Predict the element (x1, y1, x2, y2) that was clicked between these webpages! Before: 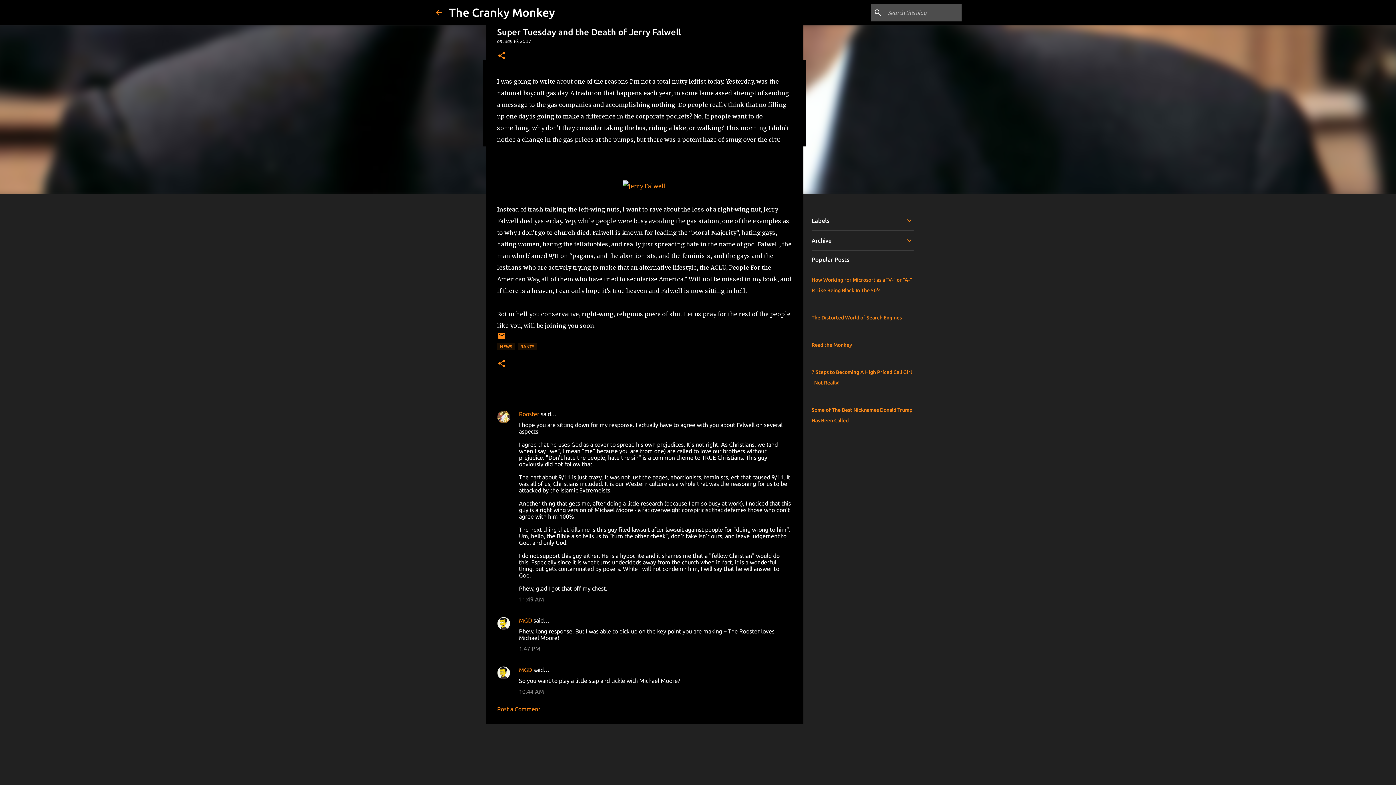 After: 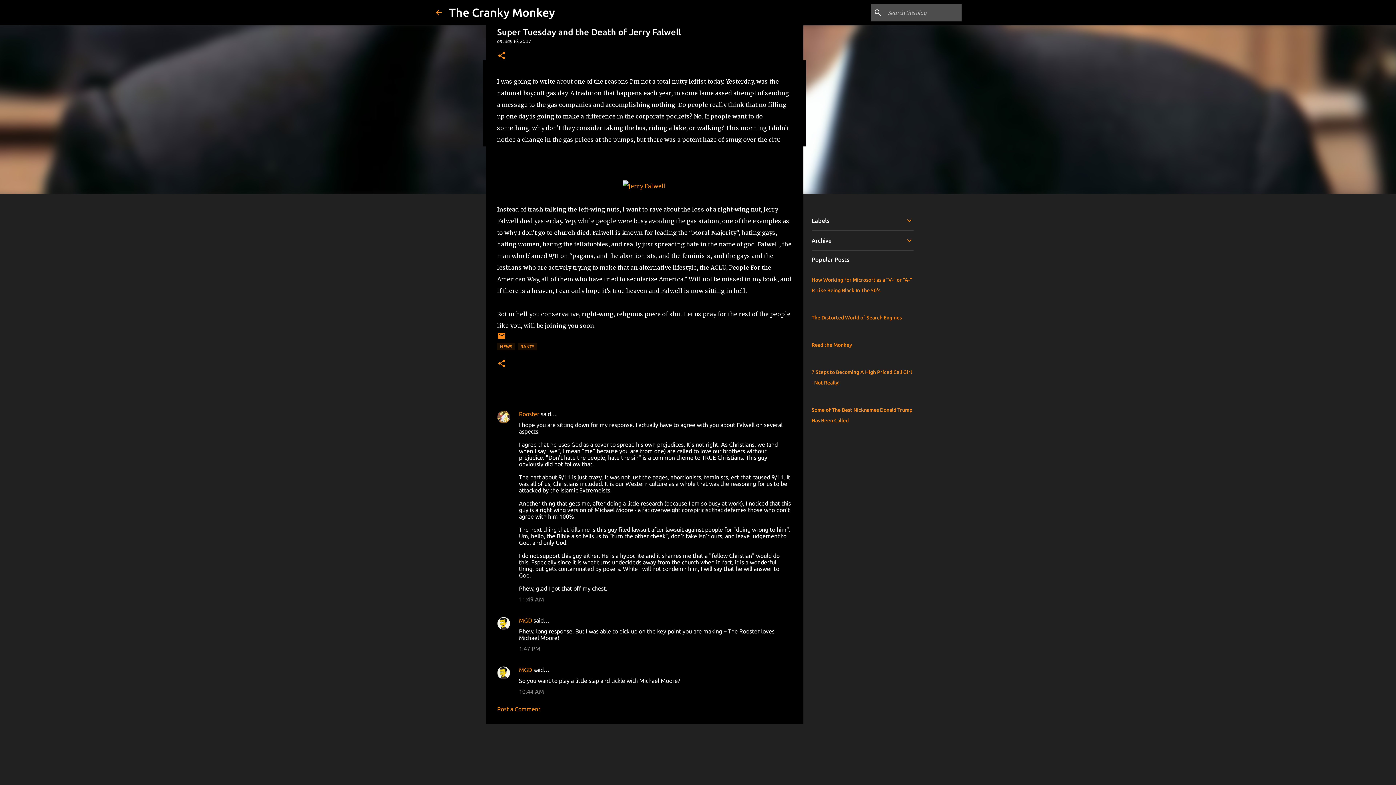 Action: bbox: (519, 596, 544, 602) label: 11:49 AM